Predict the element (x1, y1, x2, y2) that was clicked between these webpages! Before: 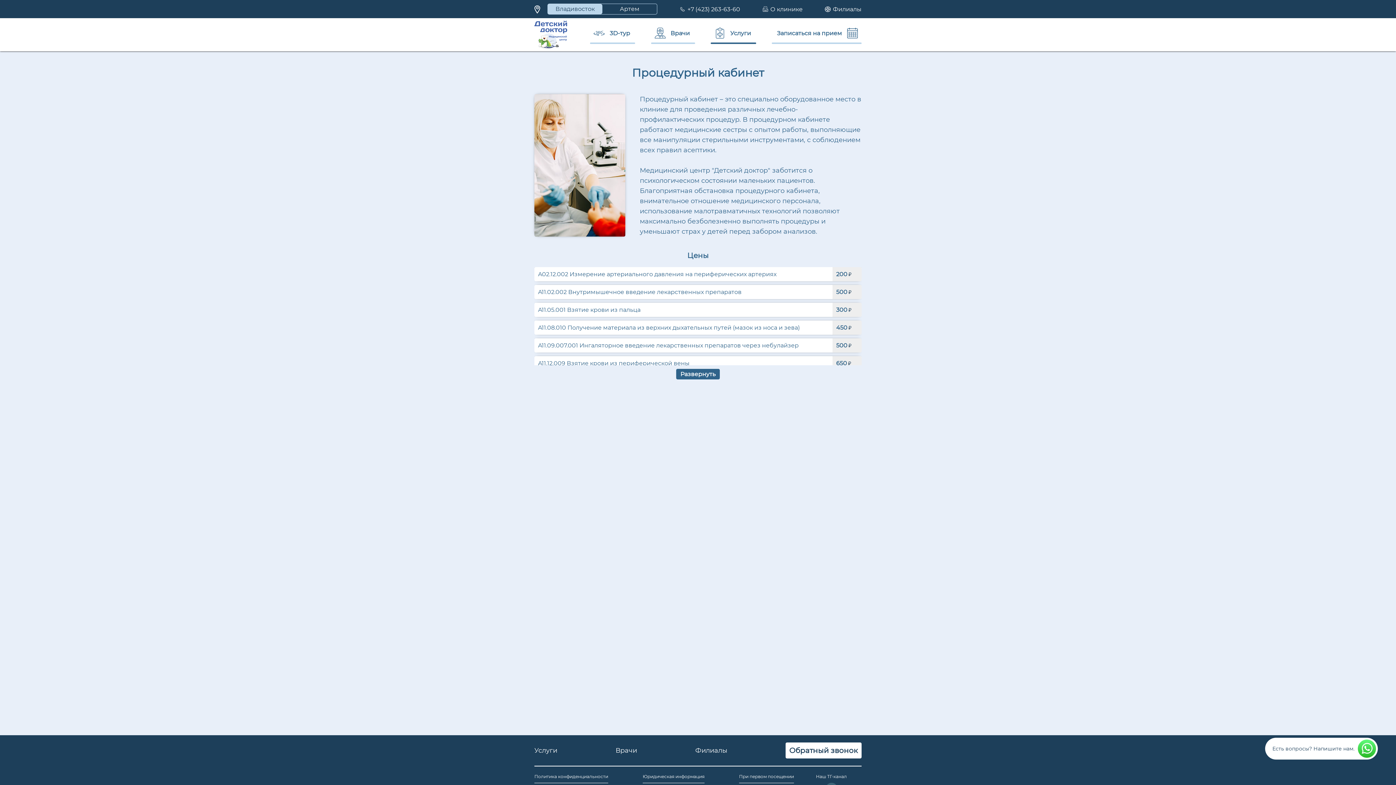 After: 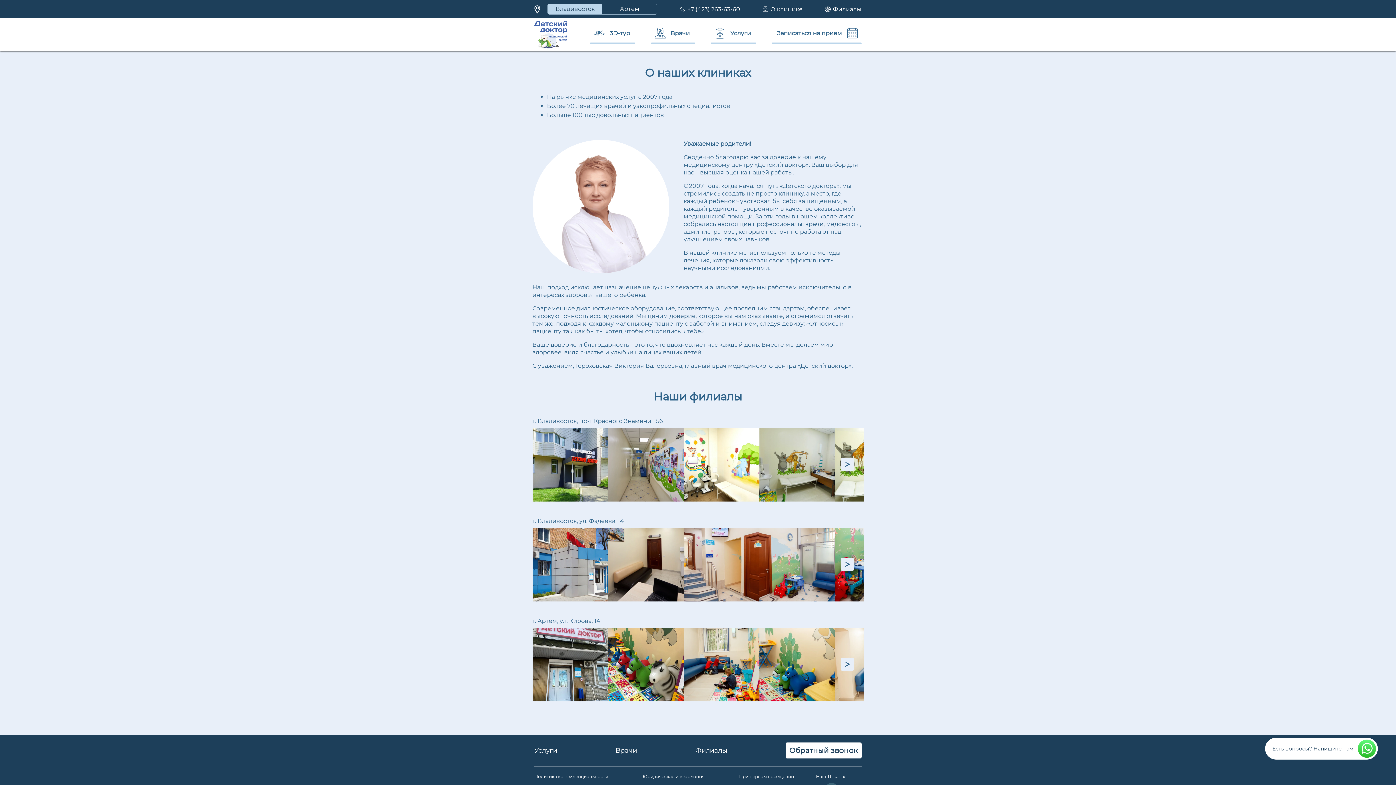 Action: label: О клинике bbox: (762, 5, 802, 12)